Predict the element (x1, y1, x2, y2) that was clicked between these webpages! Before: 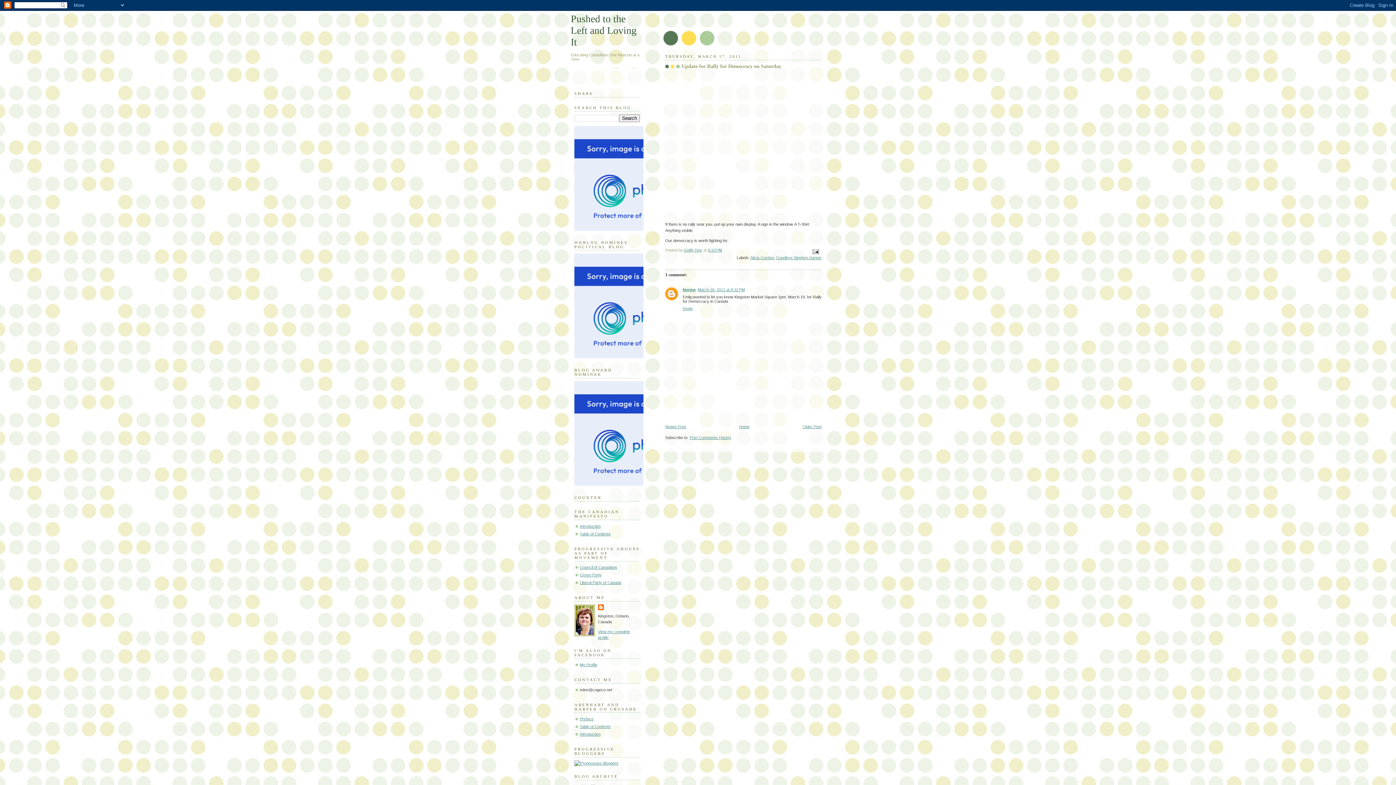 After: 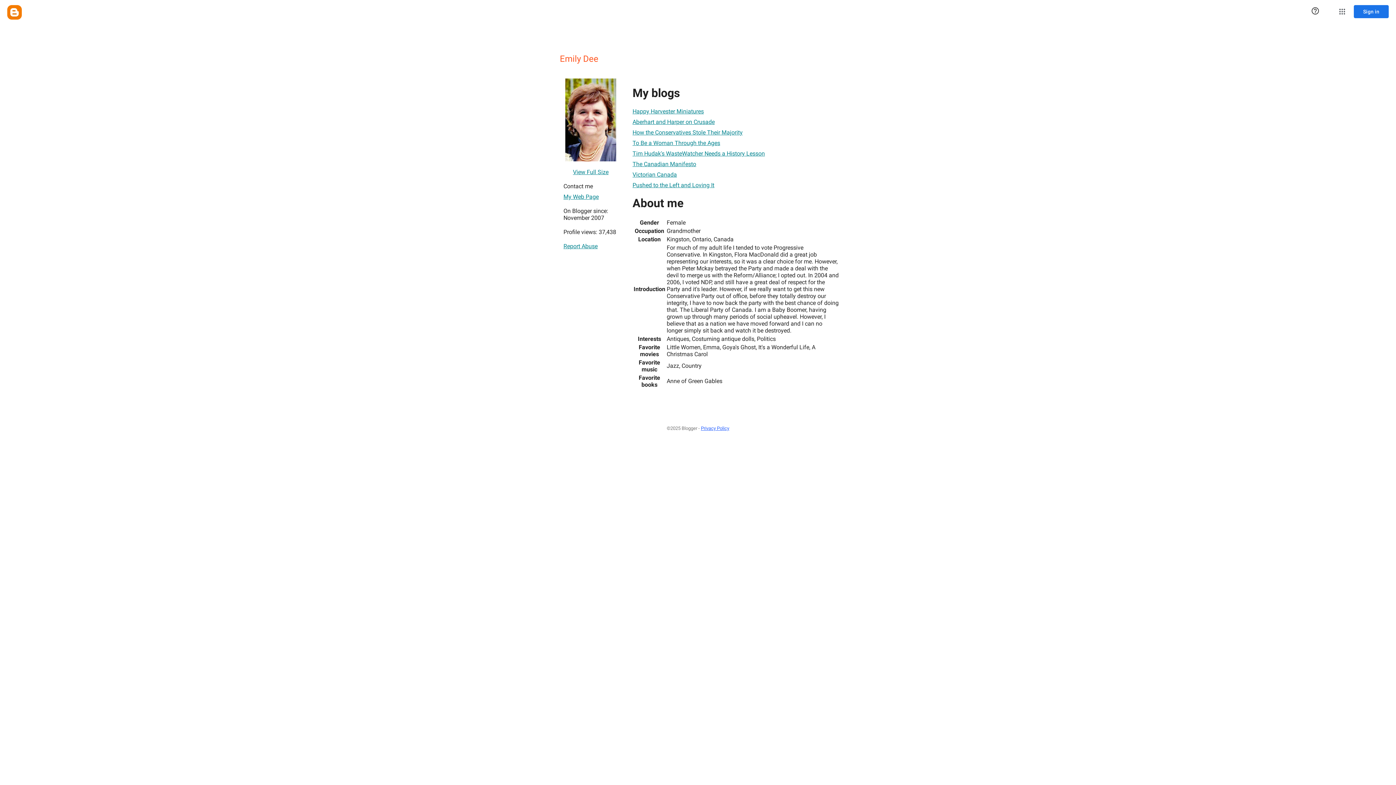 Action: bbox: (598, 604, 605, 612)